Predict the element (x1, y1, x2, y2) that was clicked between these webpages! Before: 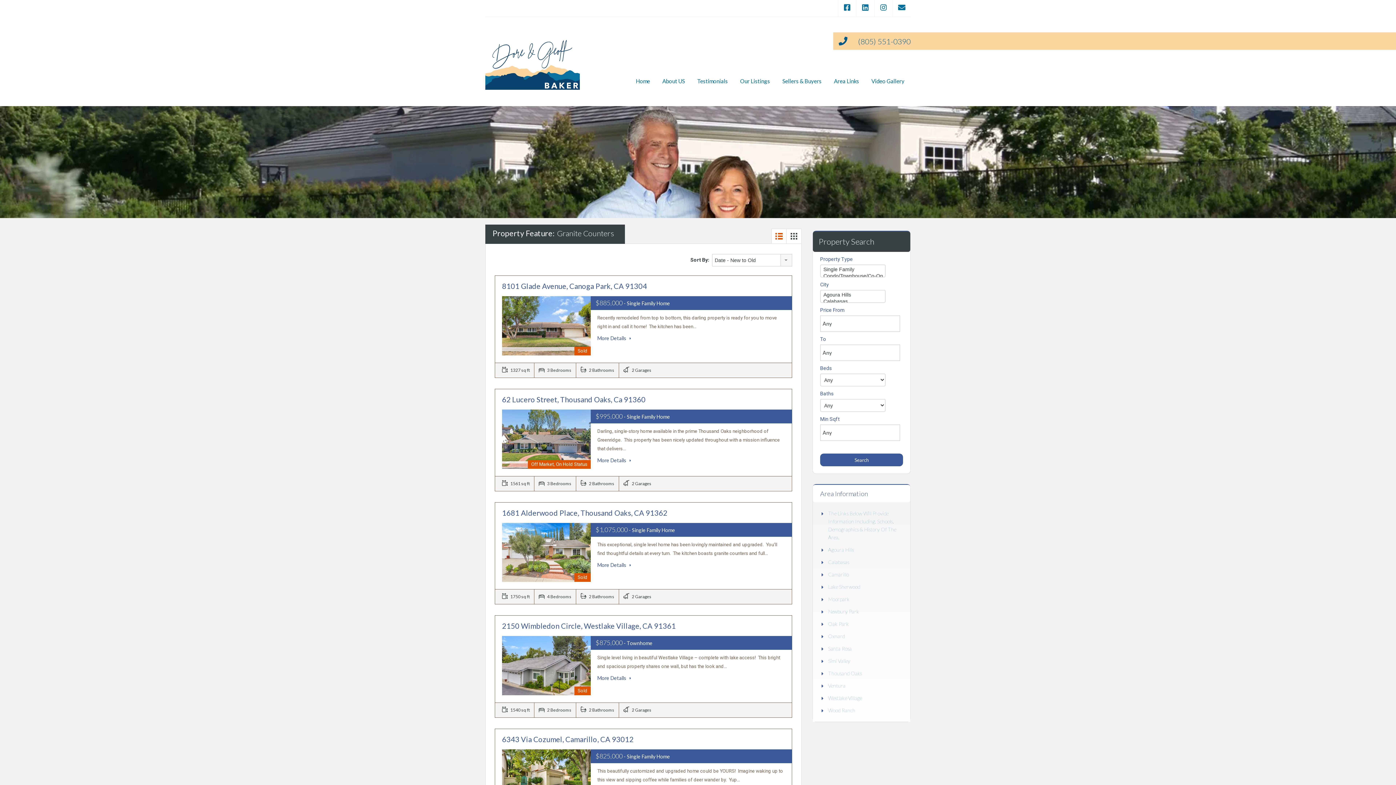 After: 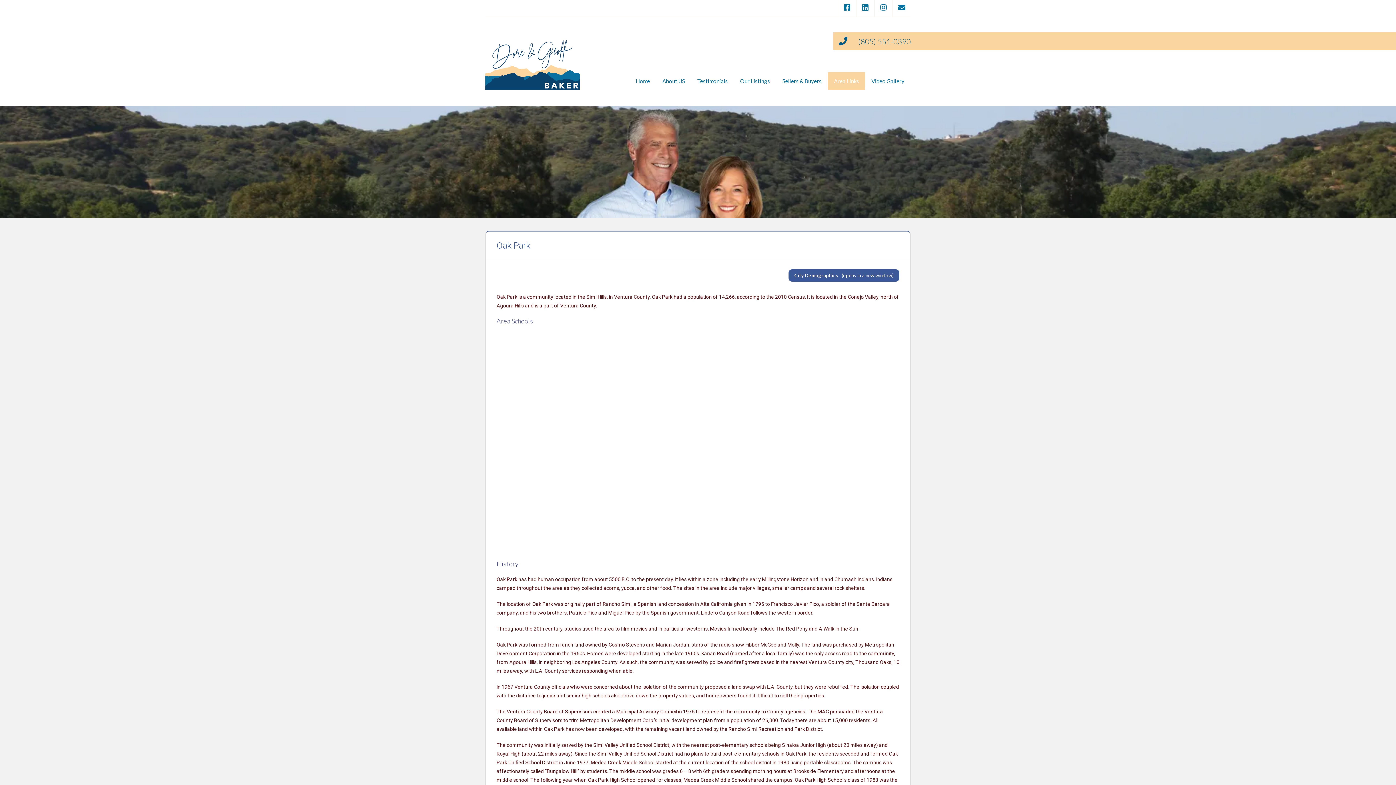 Action: bbox: (828, 621, 849, 627) label: Oak Park